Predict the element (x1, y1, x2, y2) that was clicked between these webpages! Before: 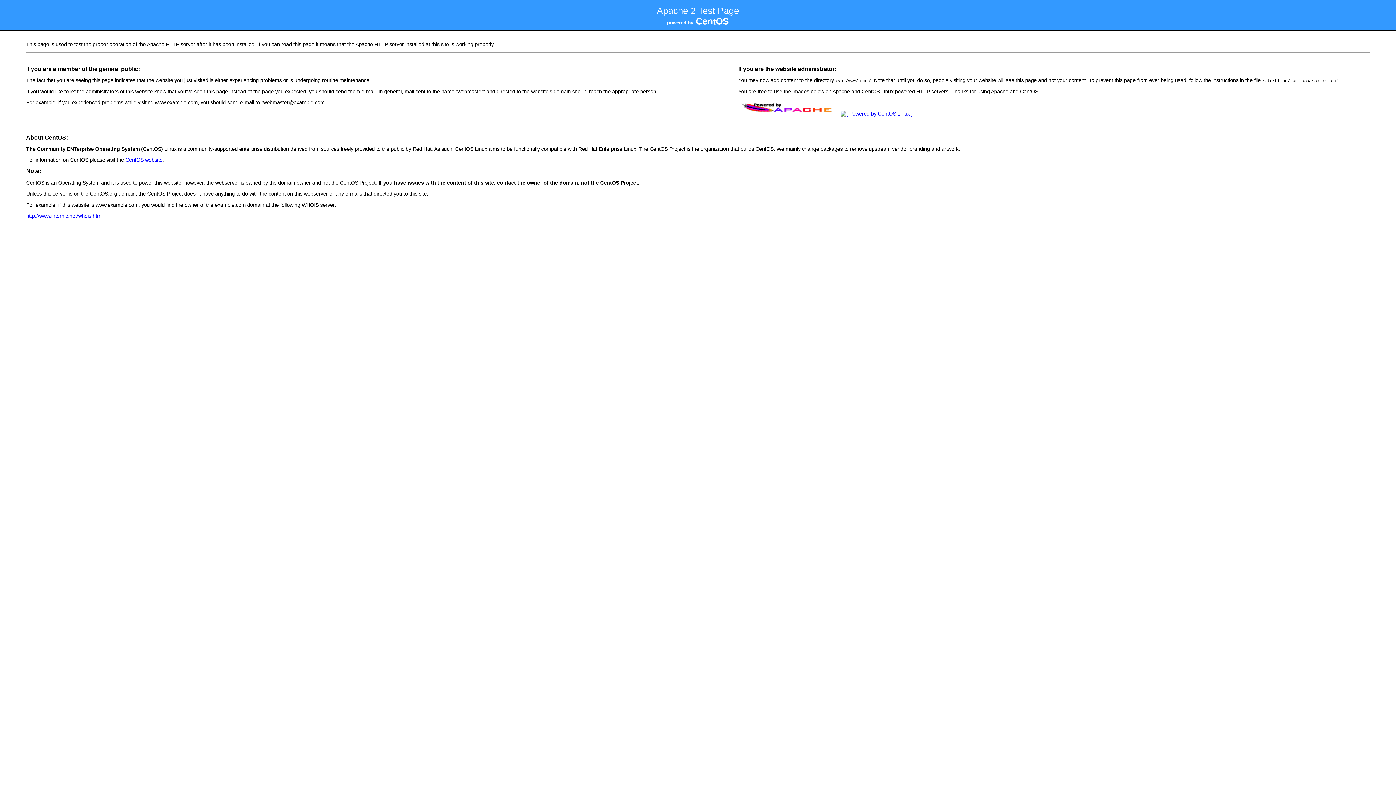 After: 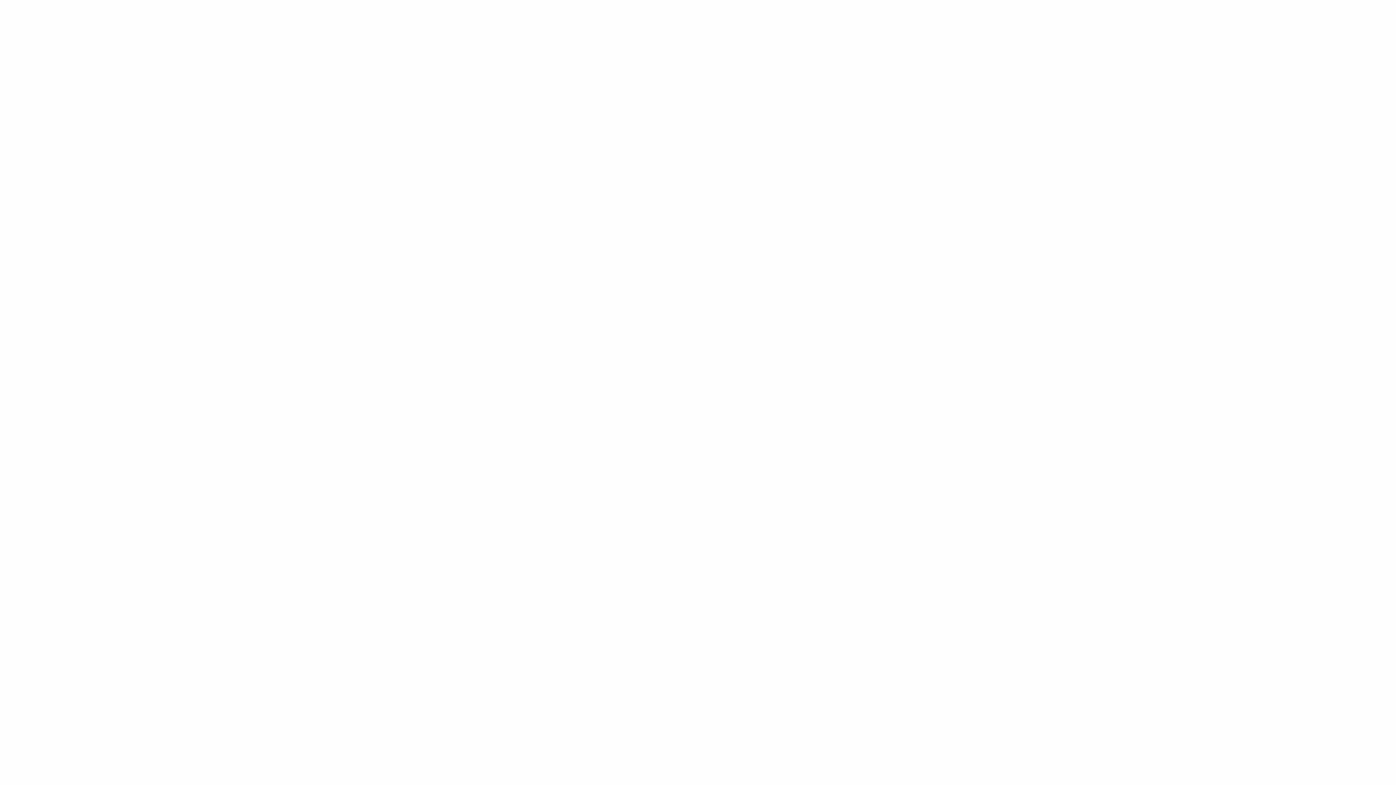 Action: label: http://www.internic.net/whois.html bbox: (26, 213, 102, 218)